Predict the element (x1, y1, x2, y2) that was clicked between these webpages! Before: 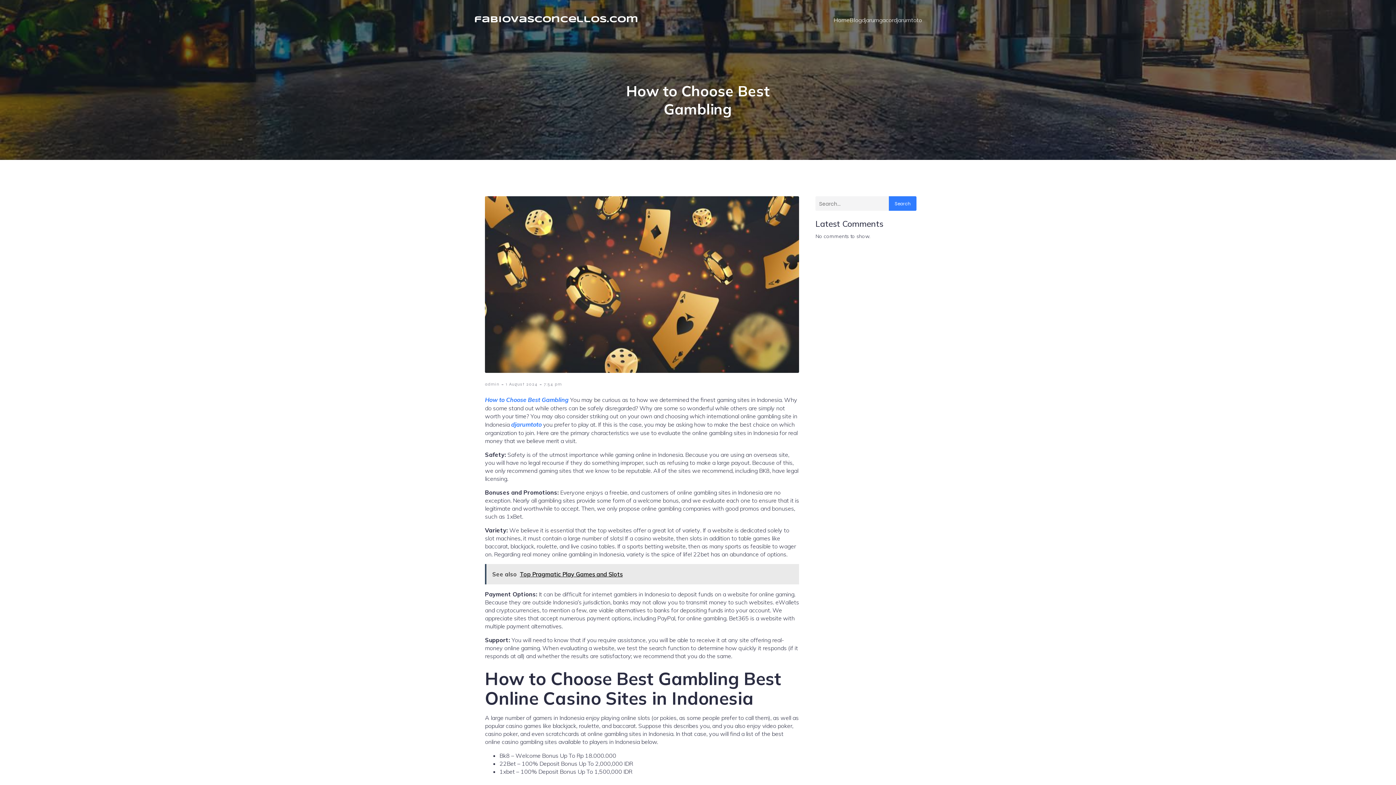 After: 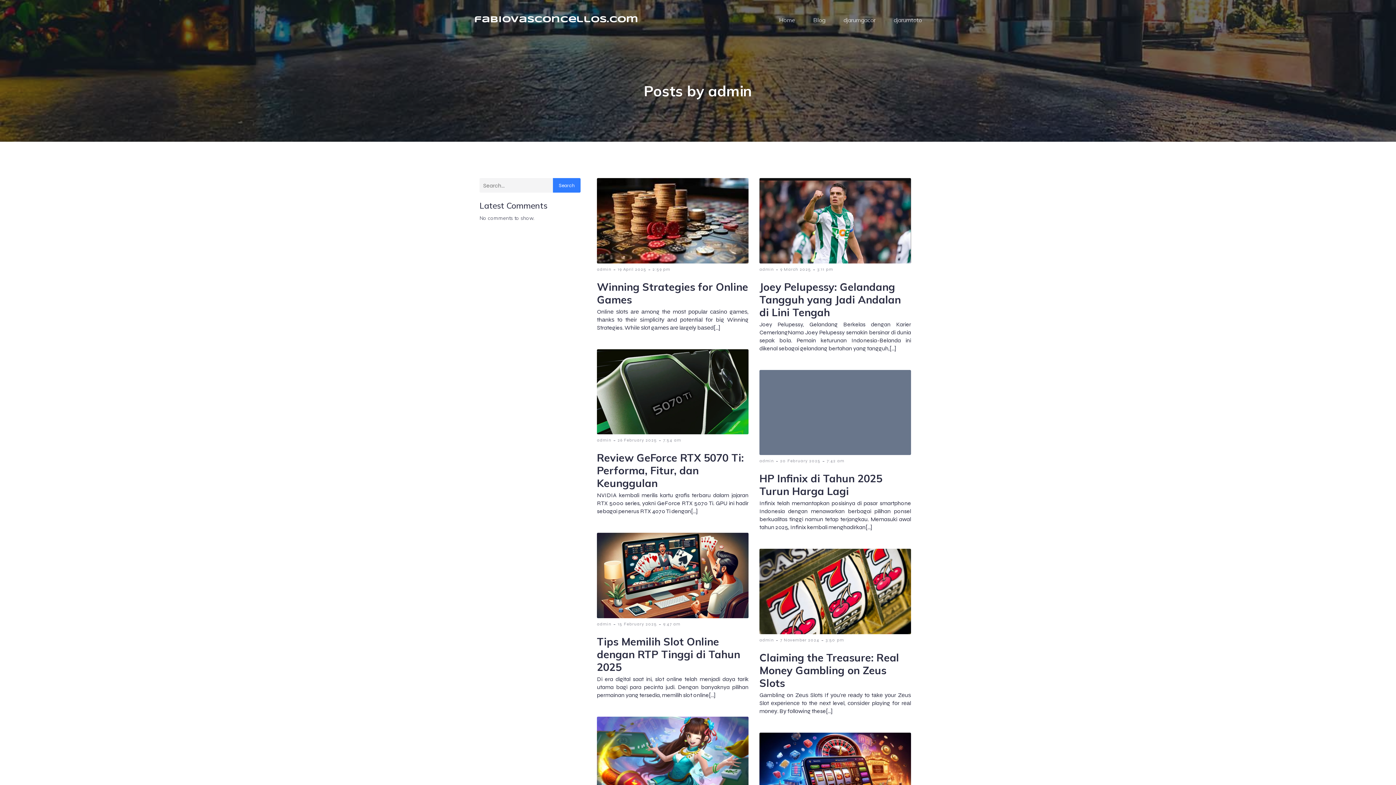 Action: bbox: (485, 381, 499, 387) label: admin